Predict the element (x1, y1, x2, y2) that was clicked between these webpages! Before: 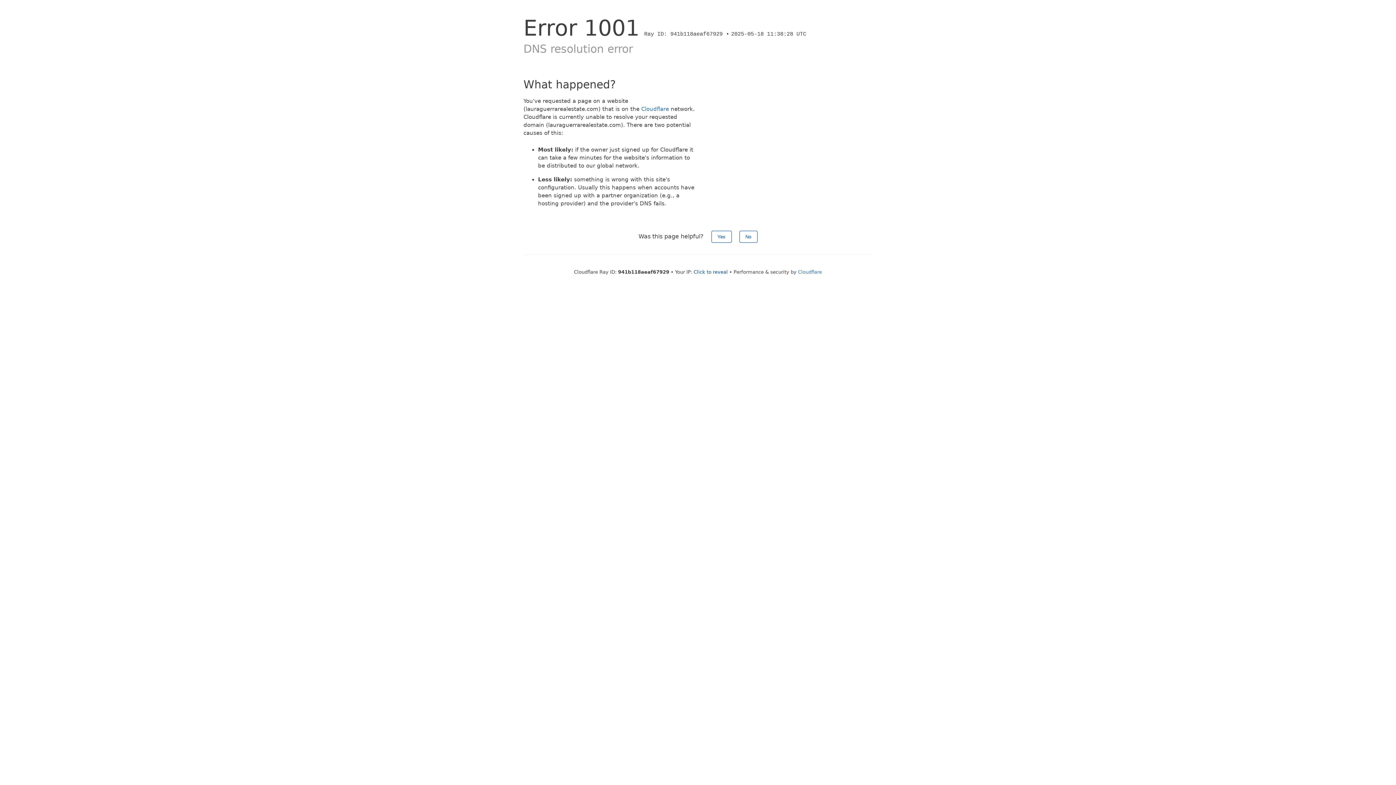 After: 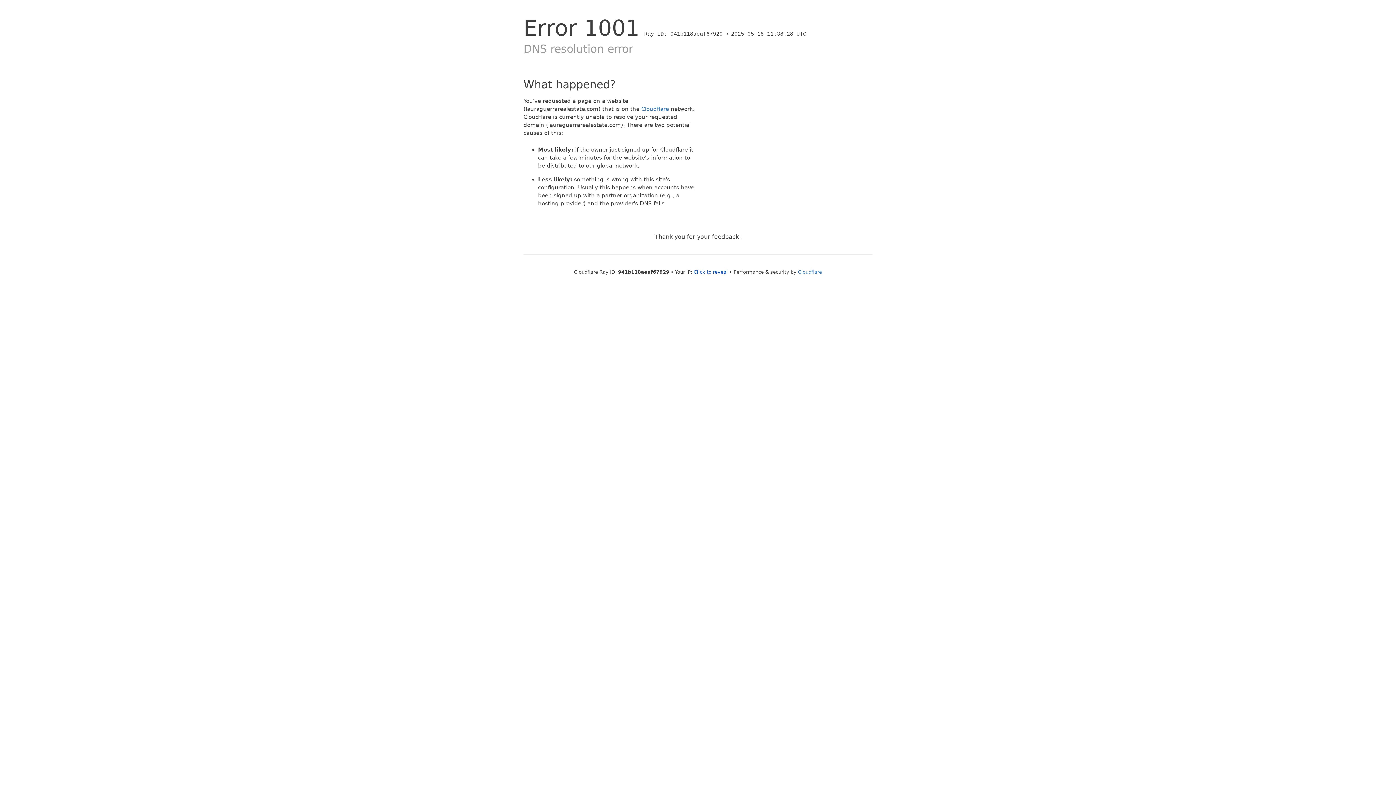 Action: label: No bbox: (739, 230, 757, 242)